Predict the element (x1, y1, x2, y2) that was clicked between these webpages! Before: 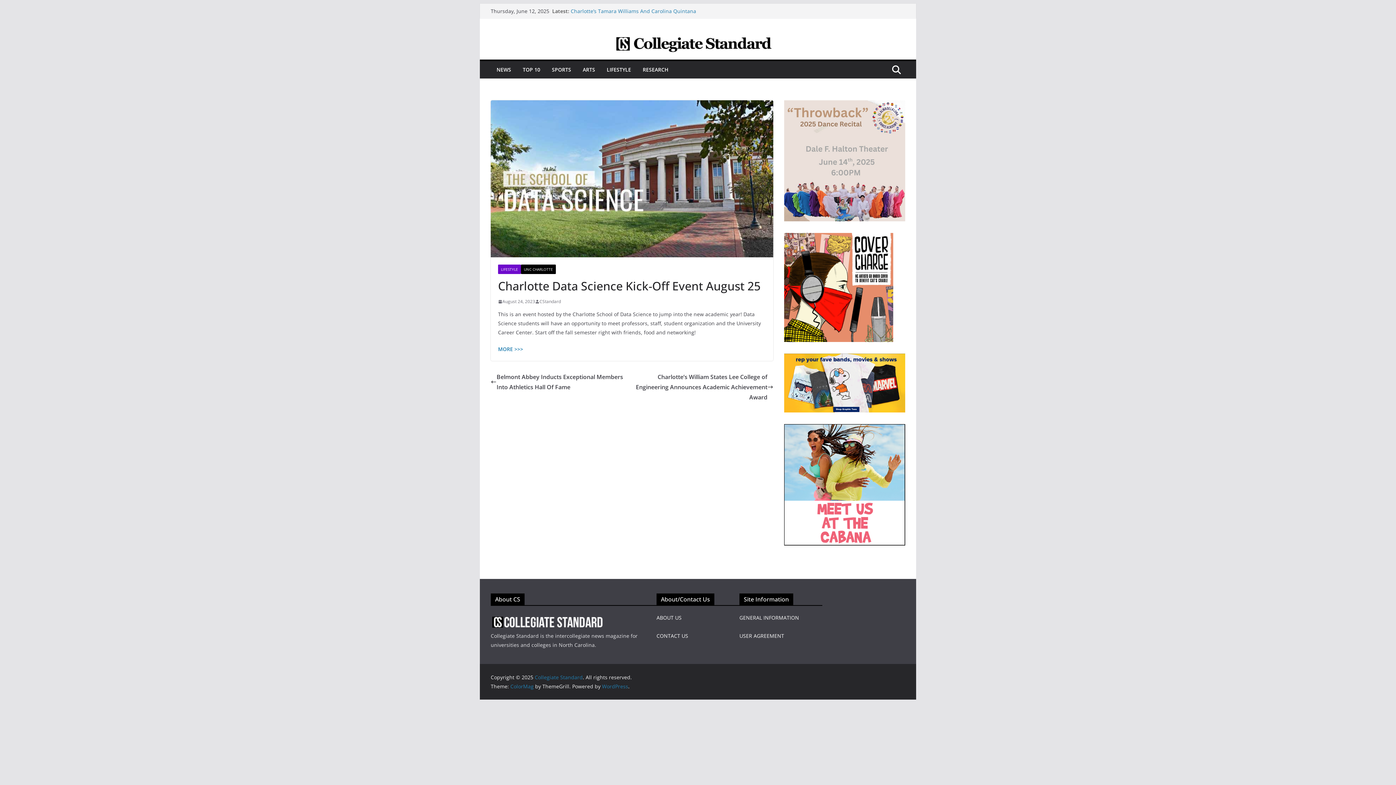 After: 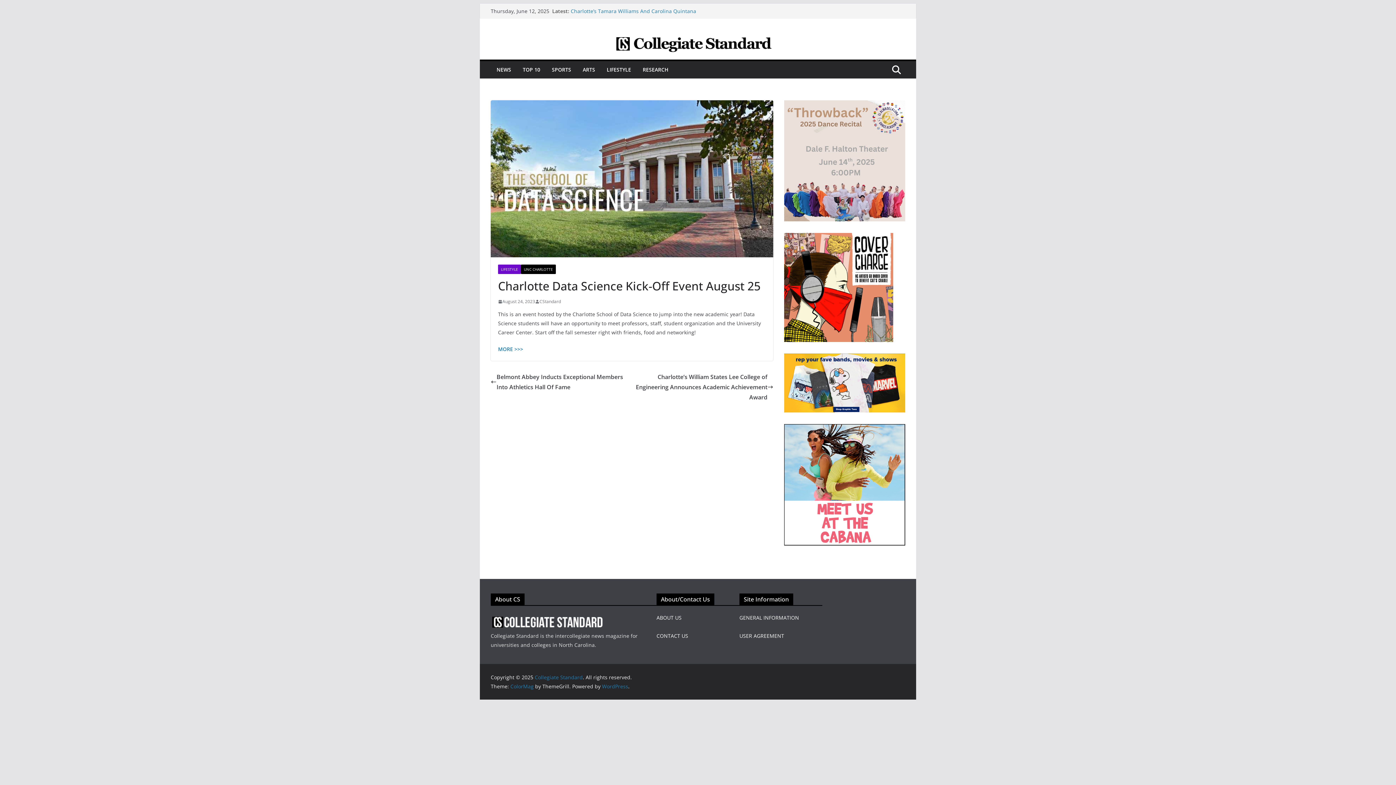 Action: bbox: (784, 234, 893, 241)